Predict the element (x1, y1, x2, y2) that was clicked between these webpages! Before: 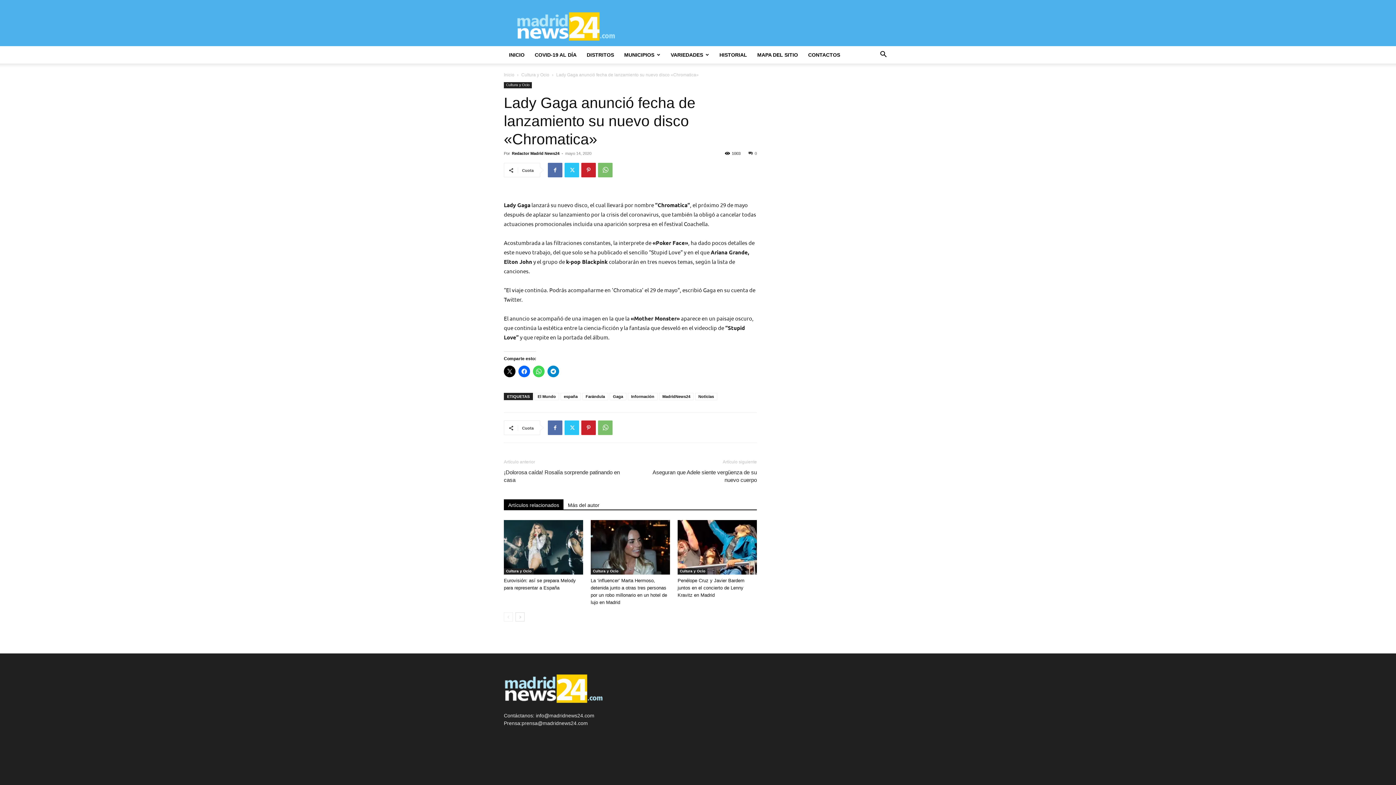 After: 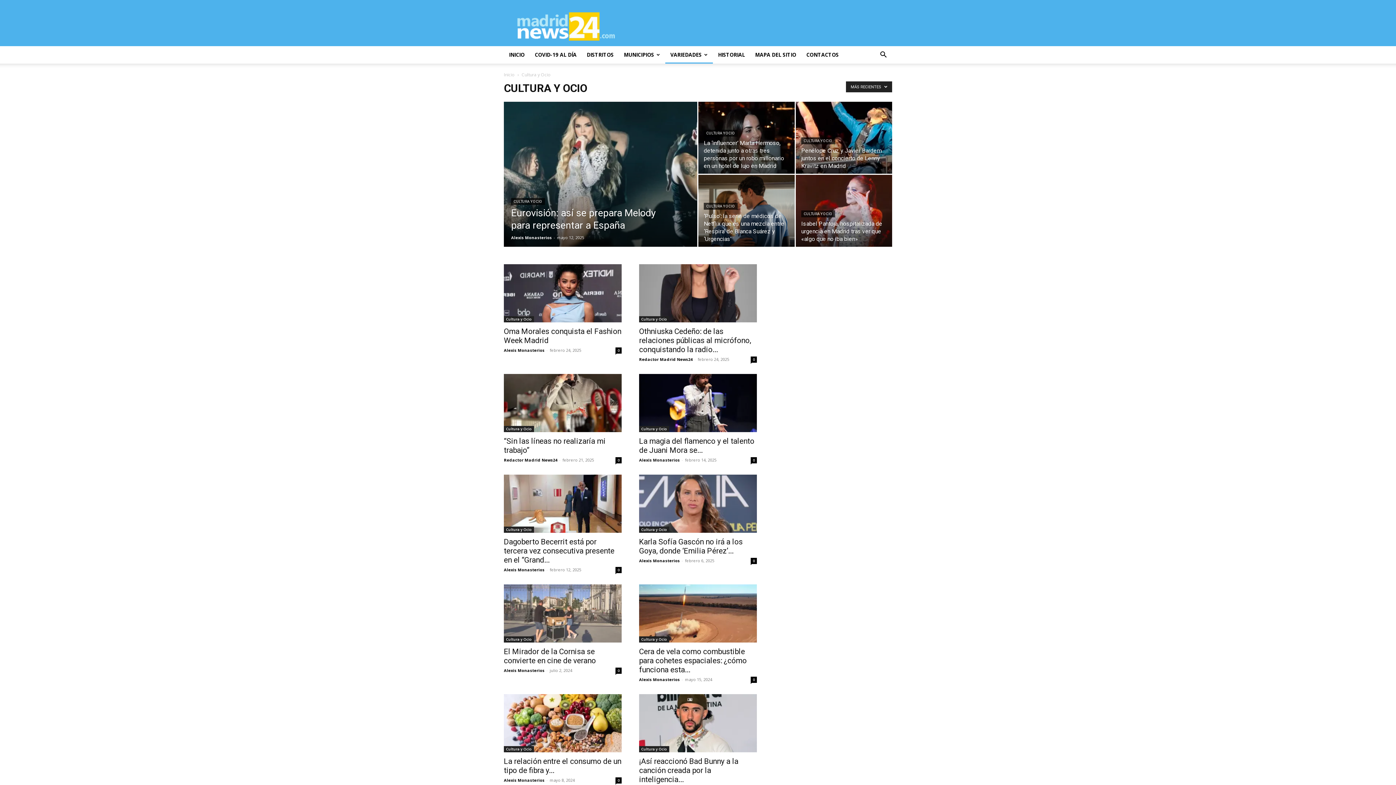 Action: label: Cultura y Ocio bbox: (677, 568, 707, 574)